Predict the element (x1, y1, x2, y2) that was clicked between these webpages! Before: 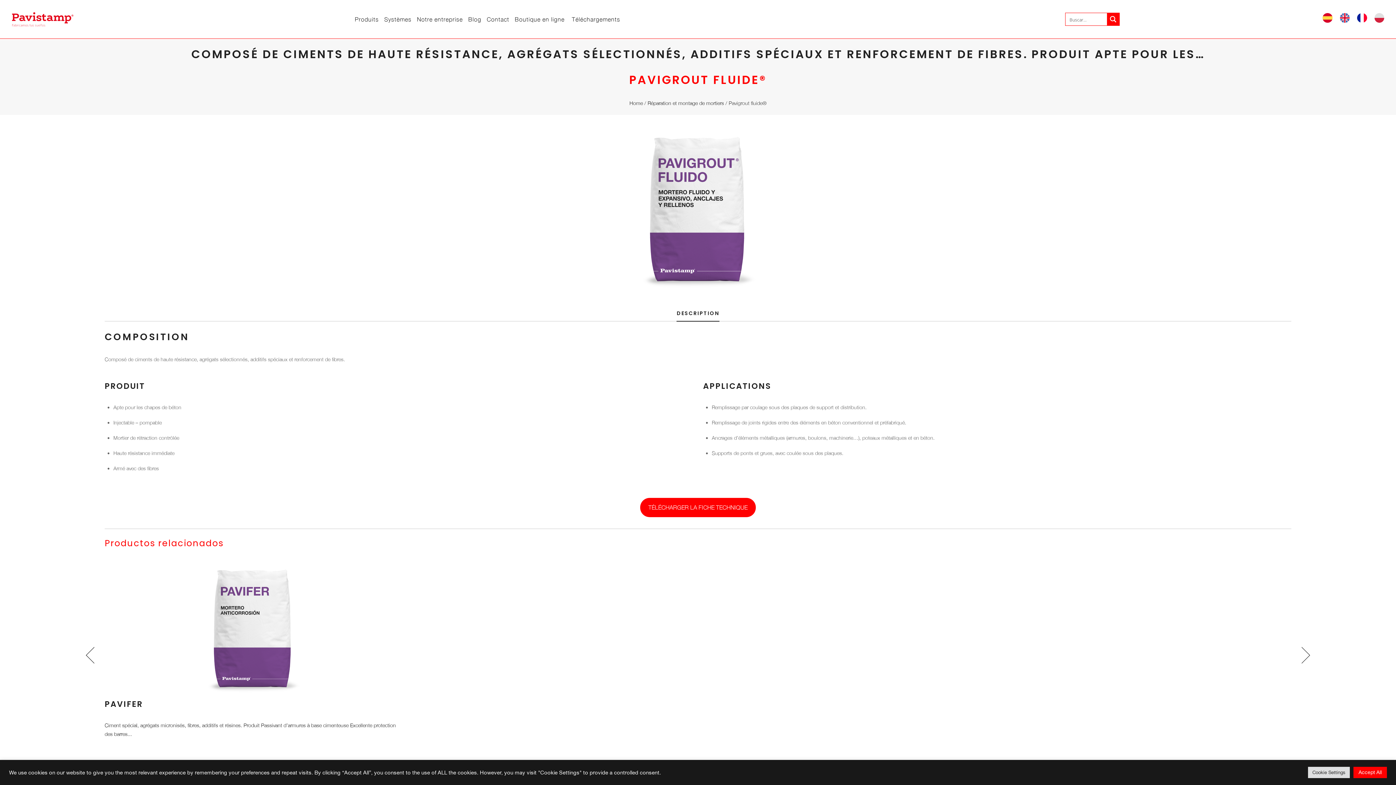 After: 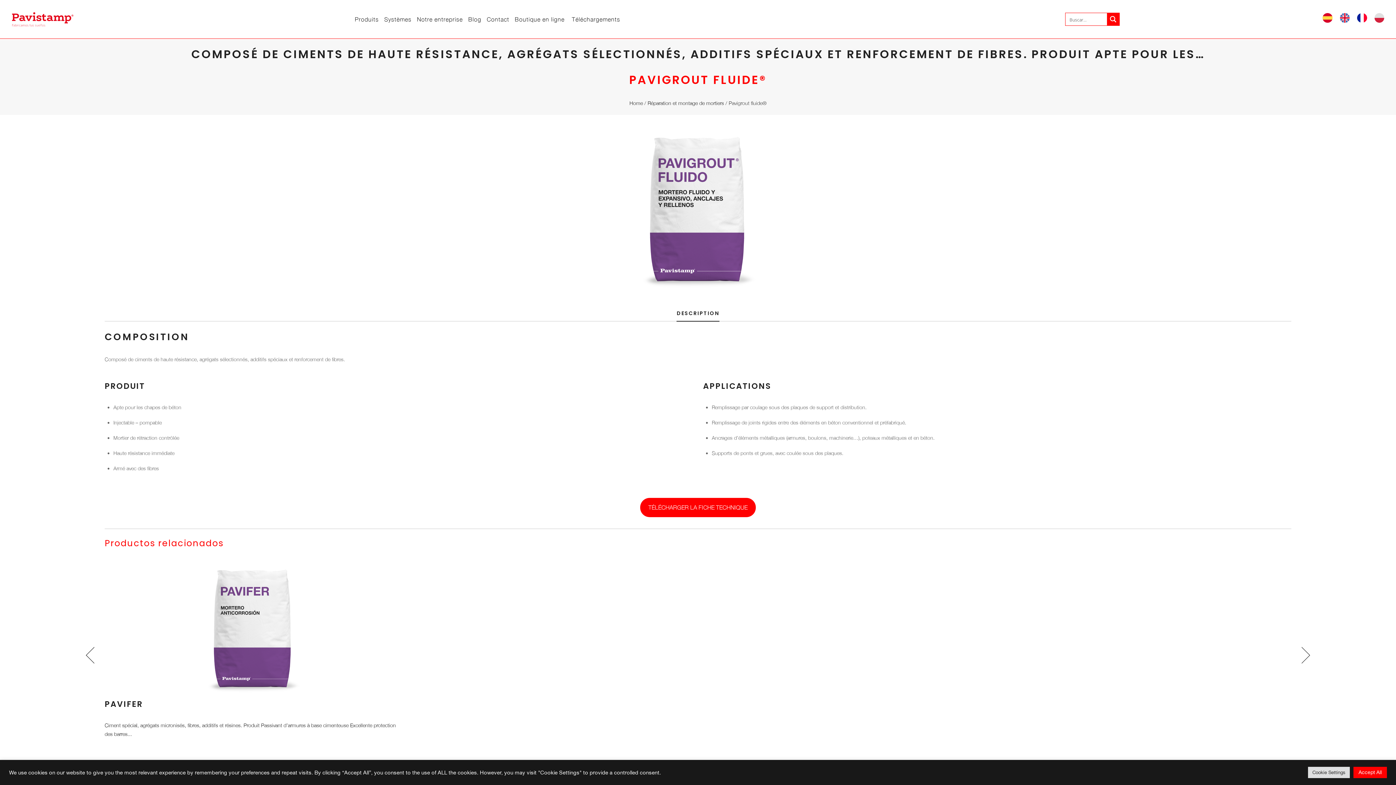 Action: bbox: (1357, 13, 1367, 25)